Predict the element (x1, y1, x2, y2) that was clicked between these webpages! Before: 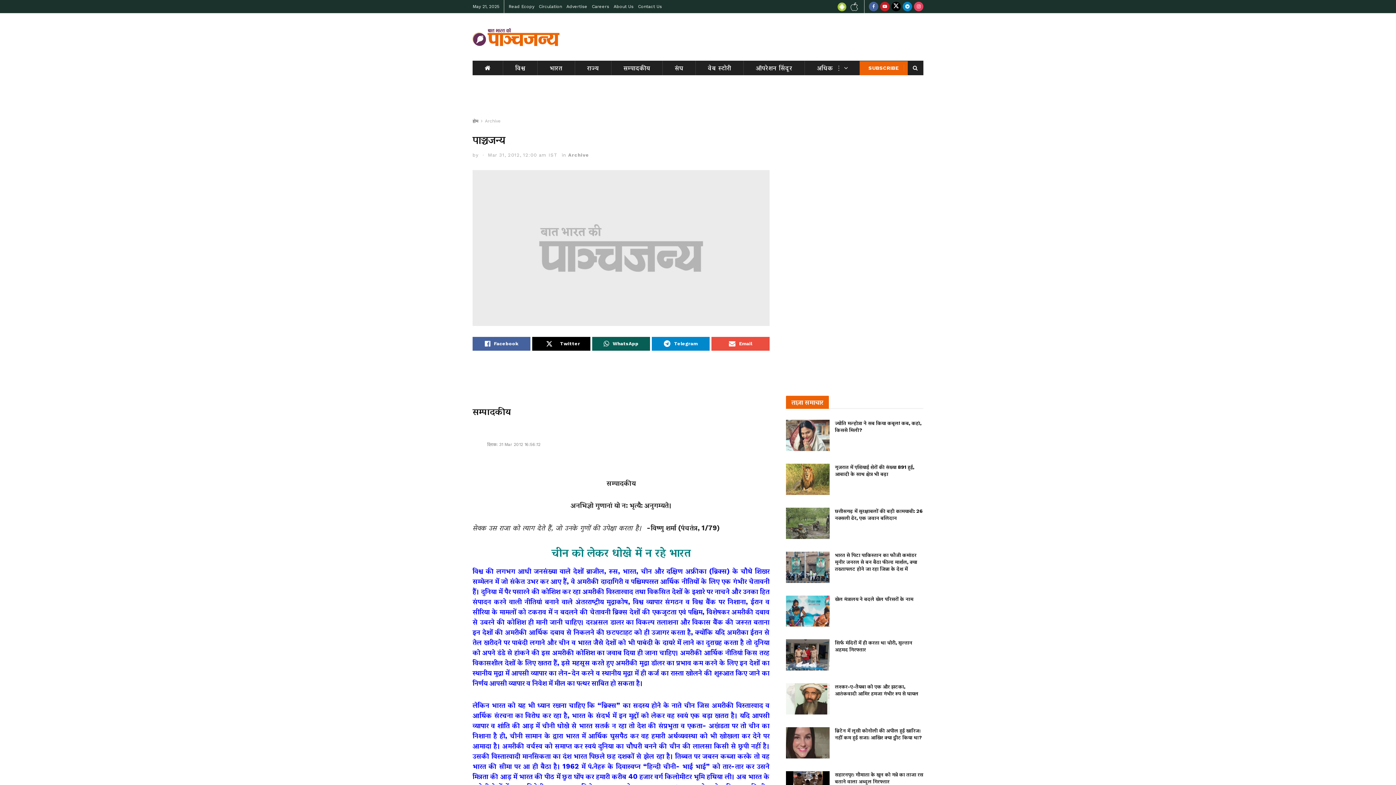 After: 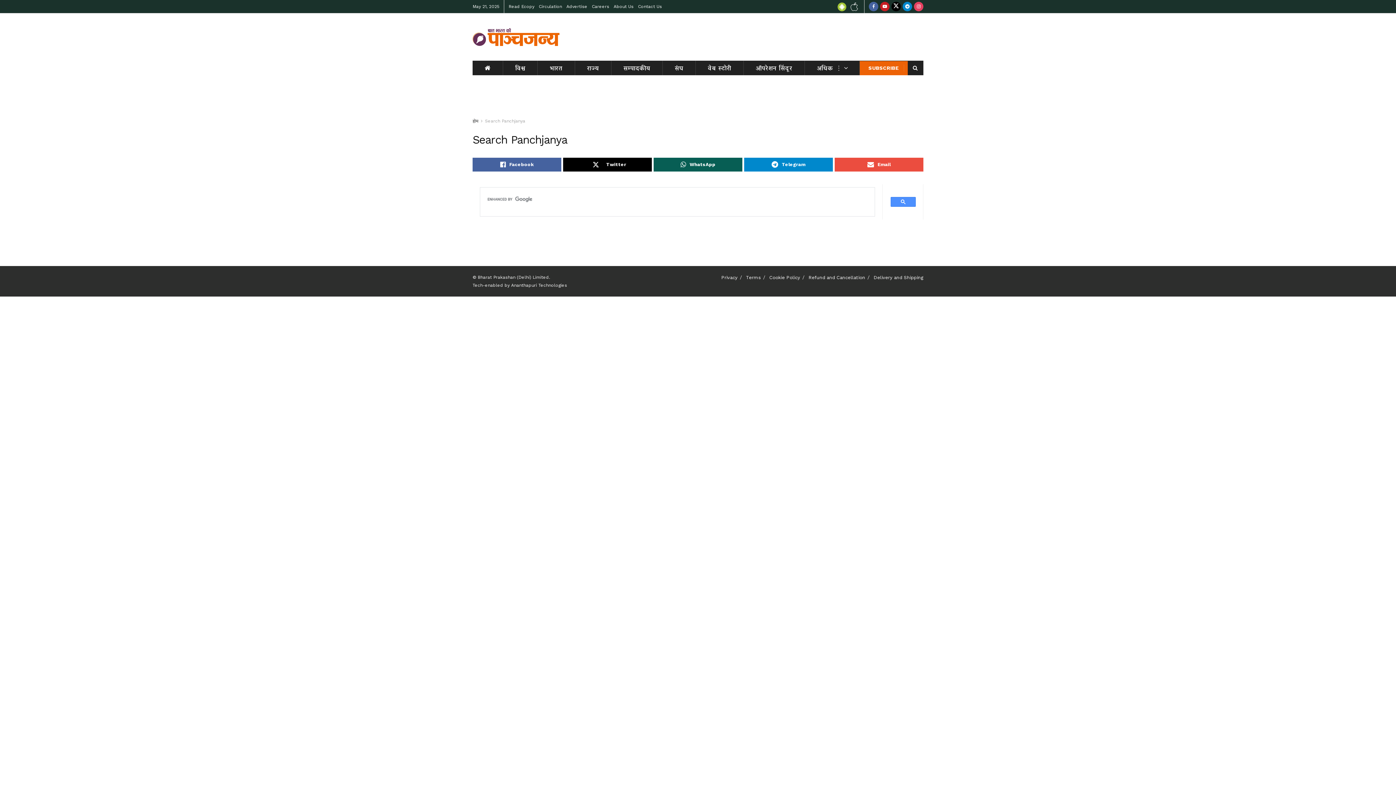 Action: bbox: (913, 64, 918, 70)